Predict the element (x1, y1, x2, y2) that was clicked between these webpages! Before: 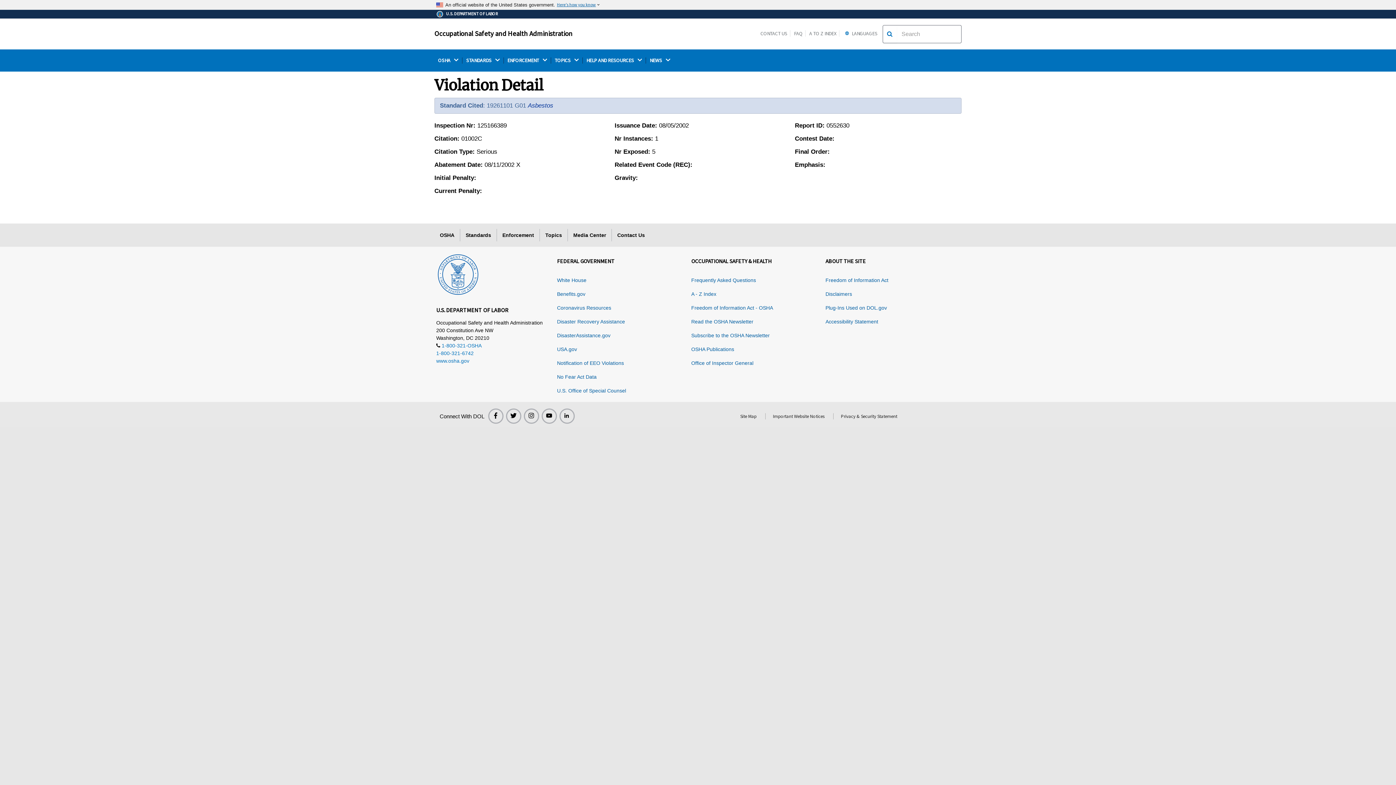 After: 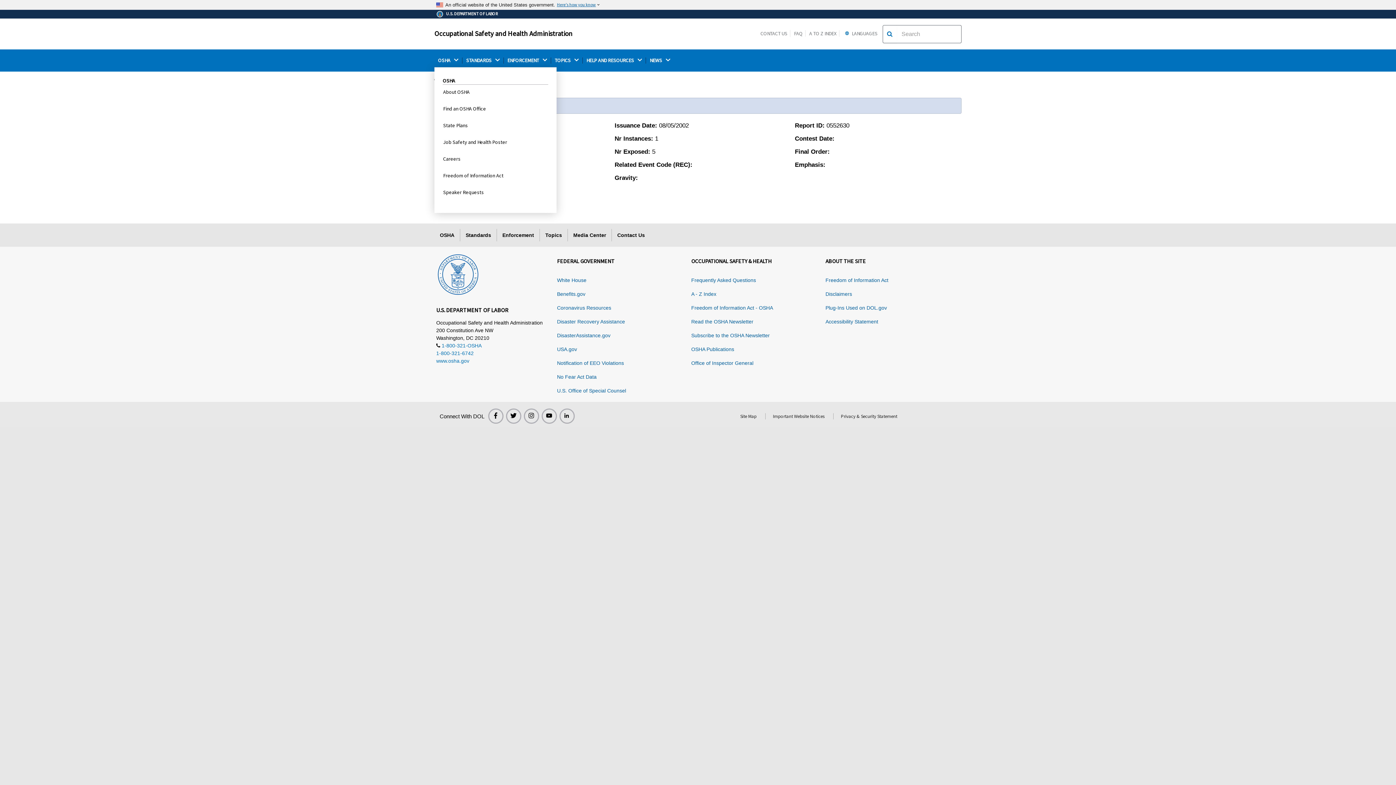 Action: bbox: (434, 57, 462, 63) label: OSHA 